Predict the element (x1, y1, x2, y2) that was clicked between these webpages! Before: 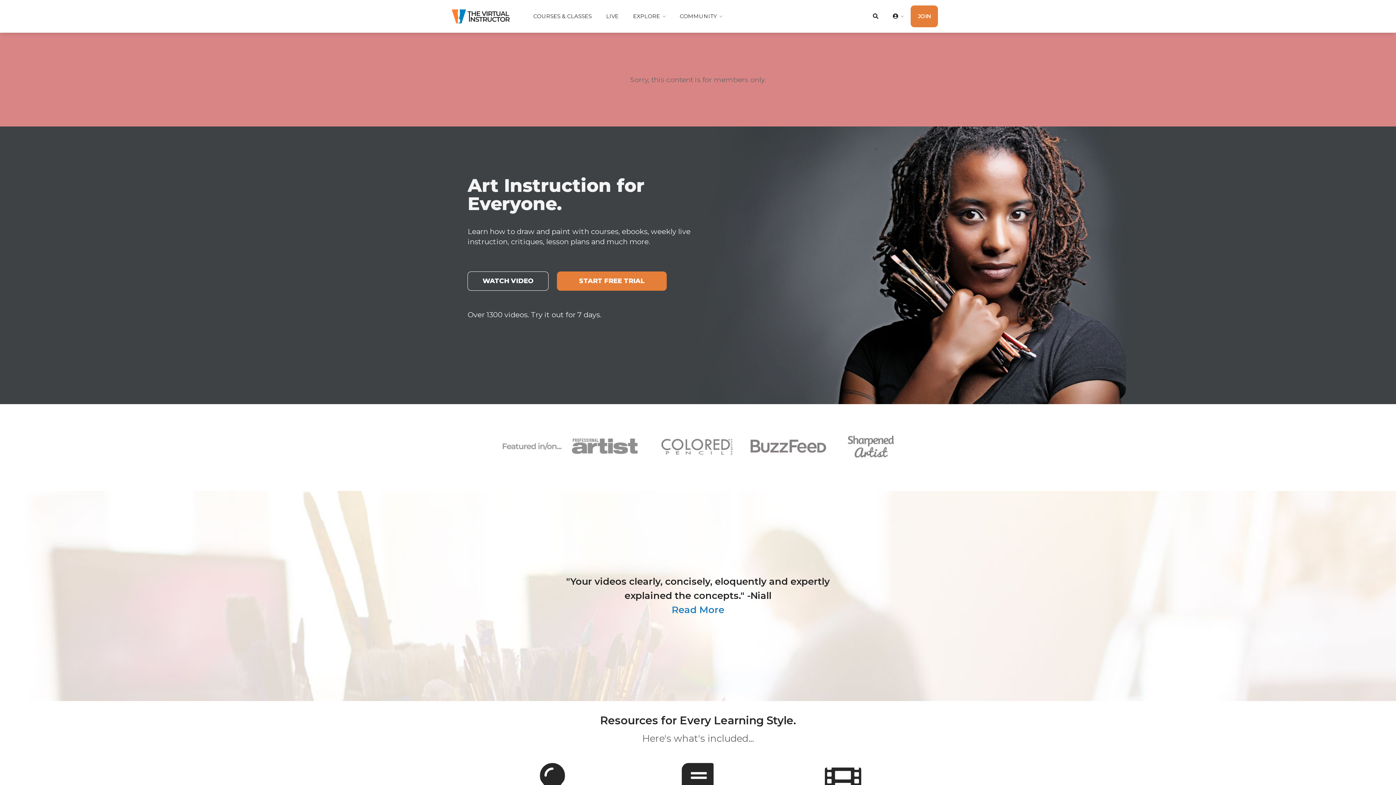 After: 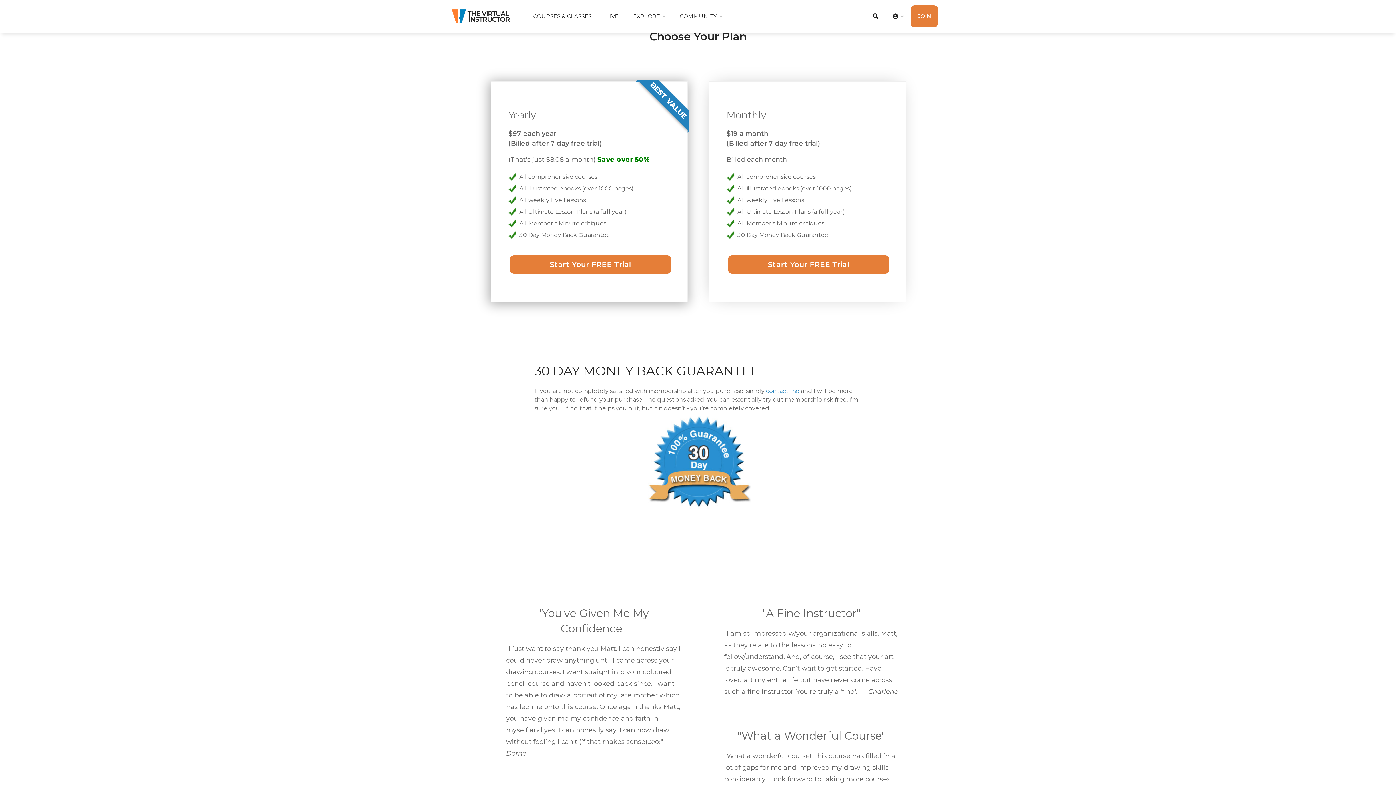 Action: bbox: (554, 276, 669, 285) label: START FREE TRIAL